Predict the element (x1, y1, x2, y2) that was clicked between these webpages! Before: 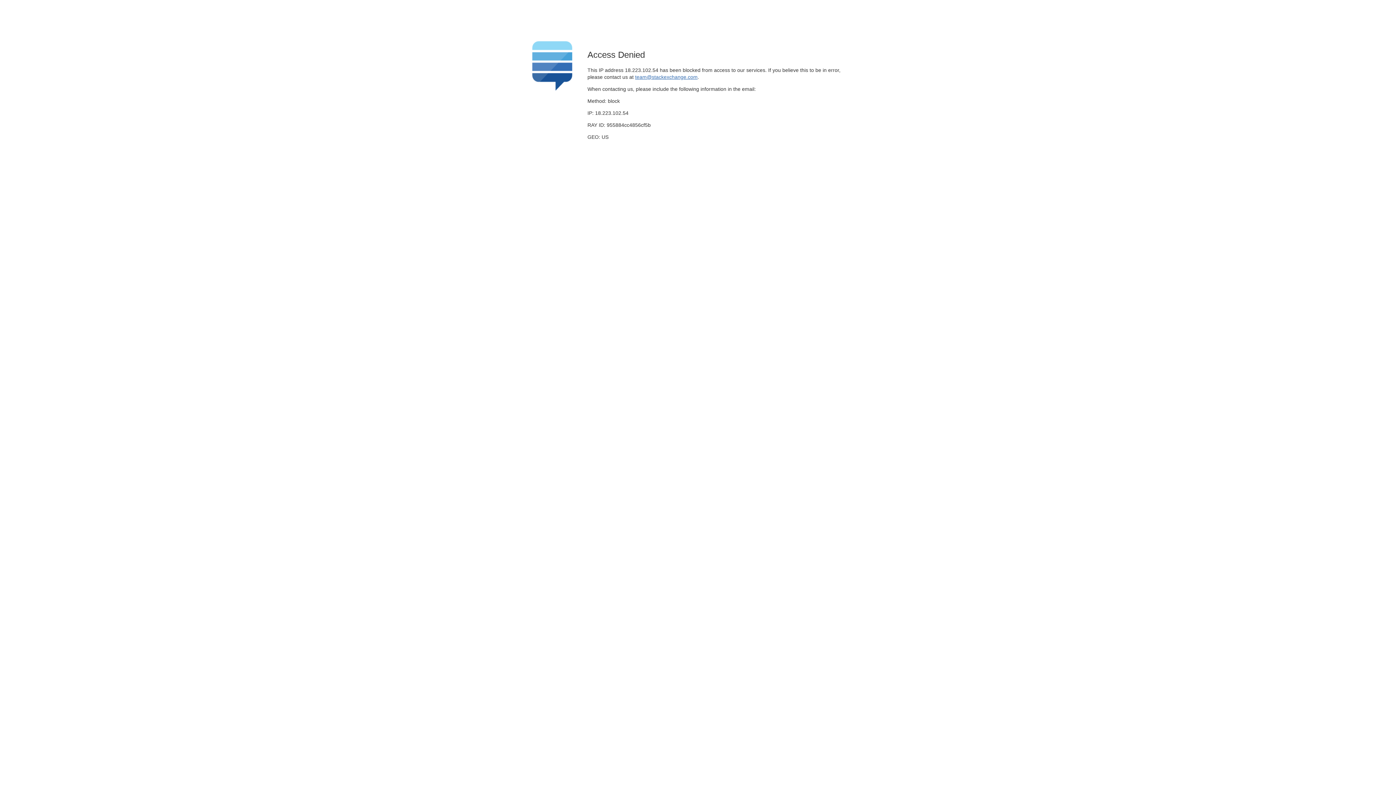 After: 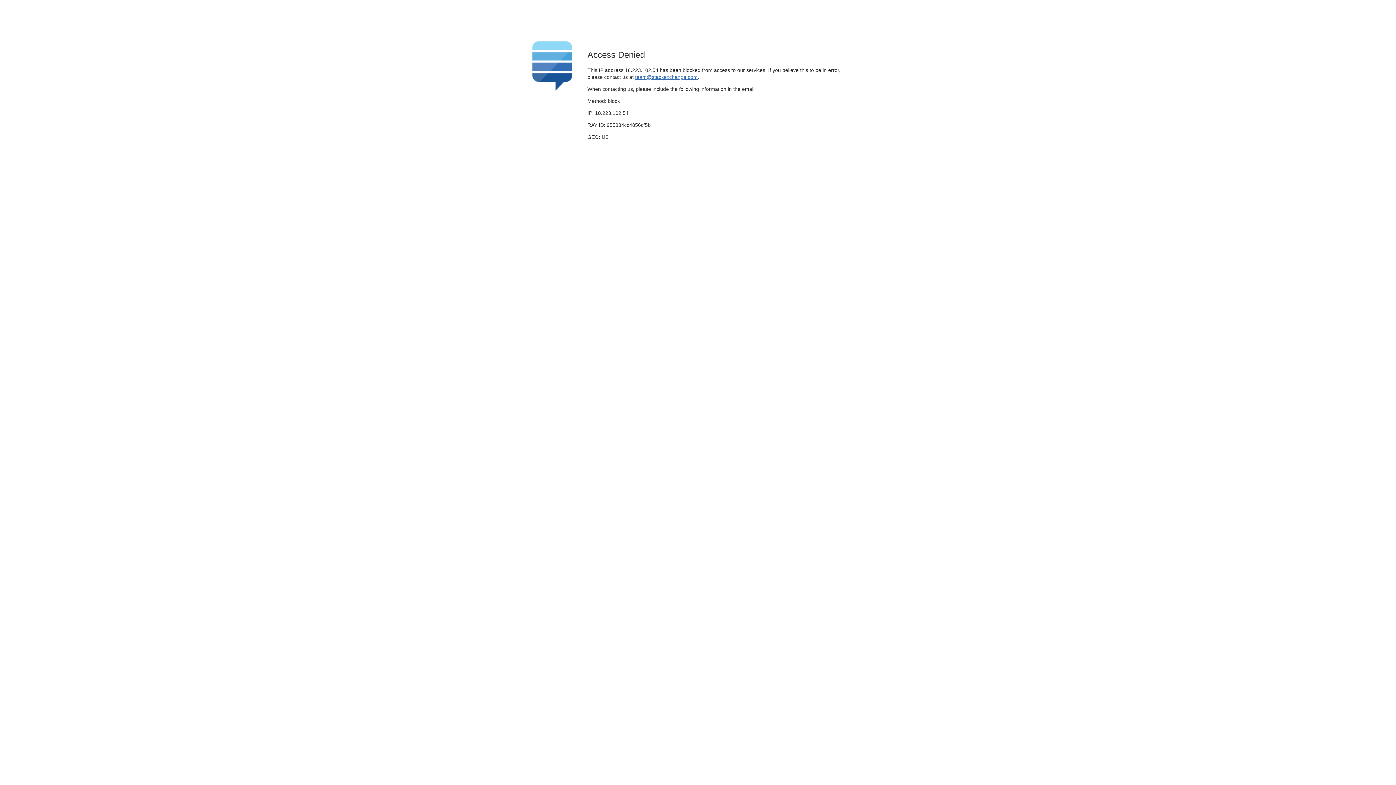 Action: bbox: (635, 74, 697, 79) label: team@stackexchange.com